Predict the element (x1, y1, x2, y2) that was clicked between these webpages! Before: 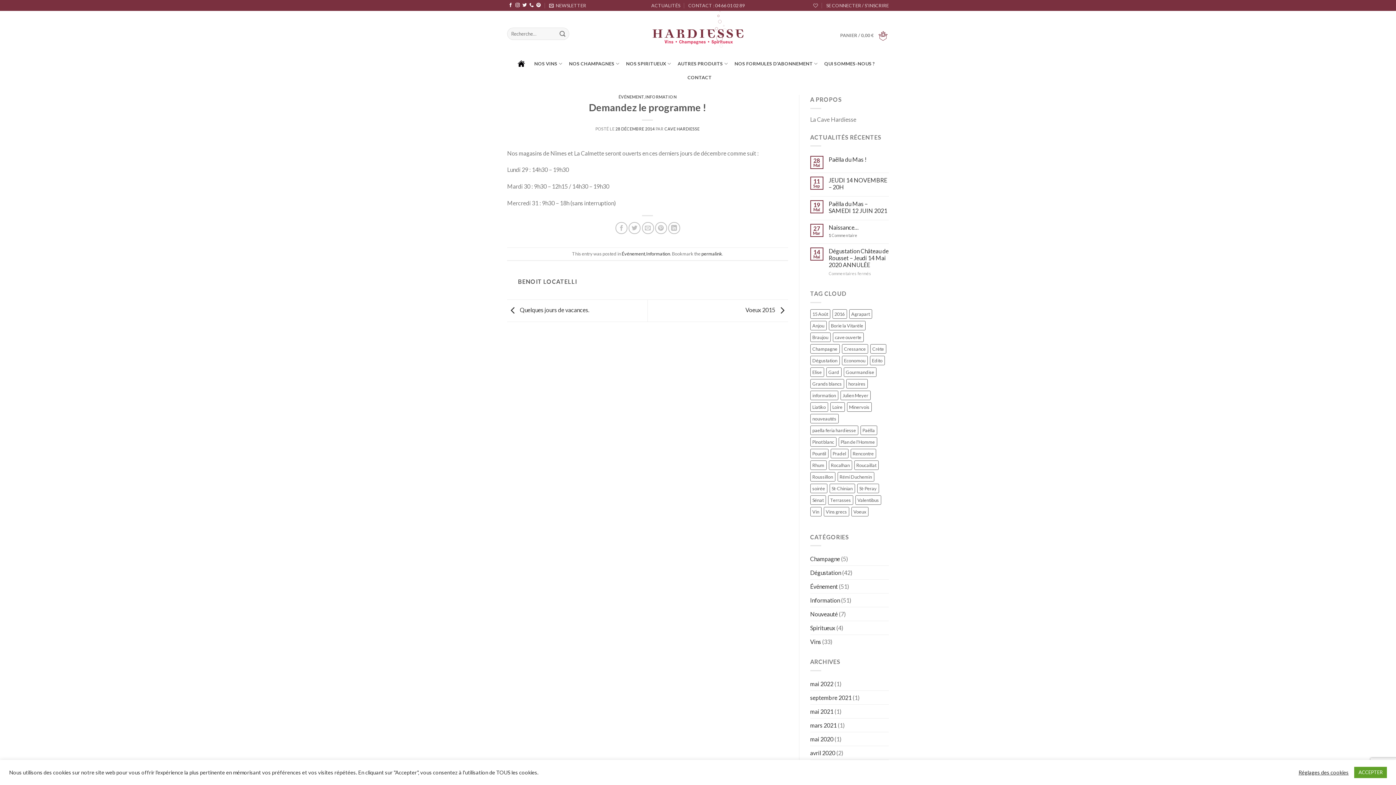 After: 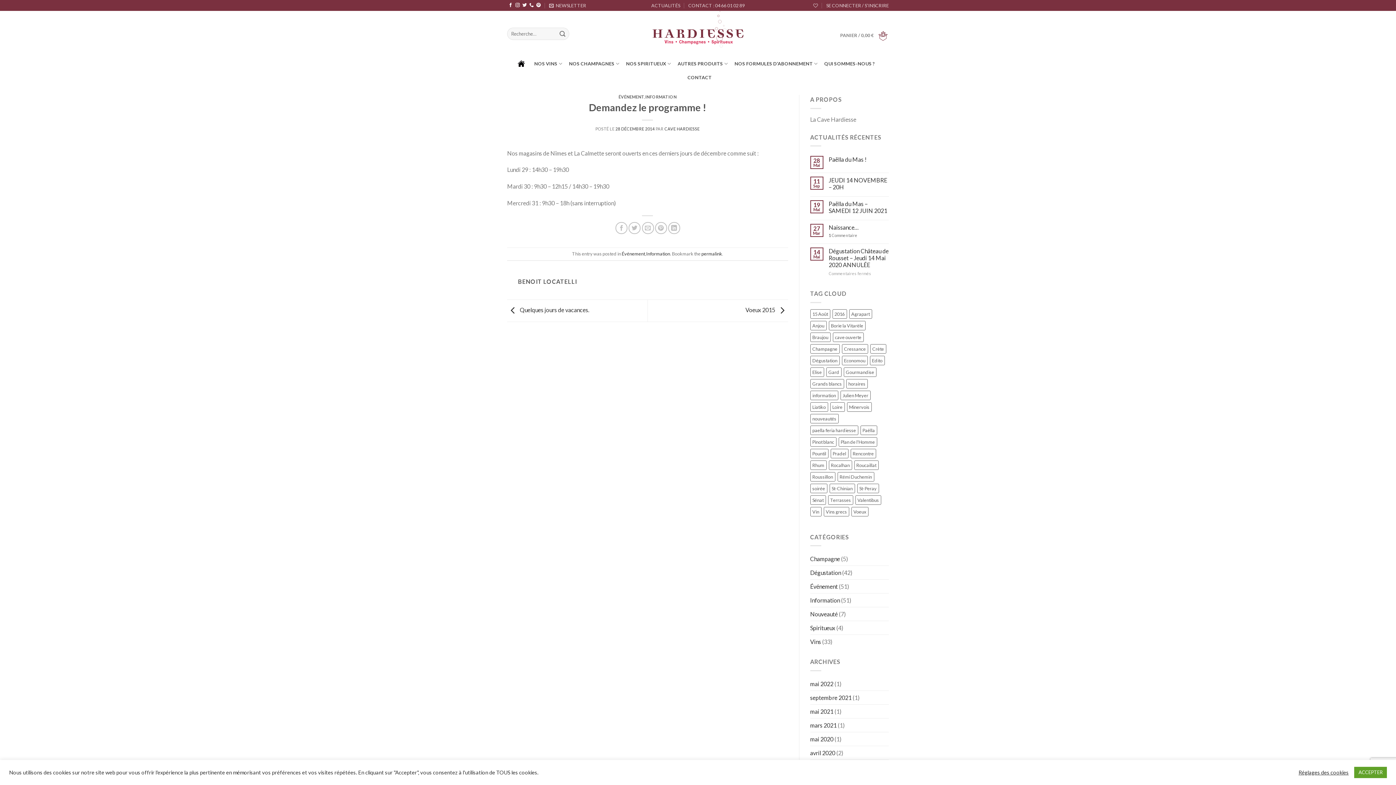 Action: bbox: (701, 251, 722, 256) label: permalink